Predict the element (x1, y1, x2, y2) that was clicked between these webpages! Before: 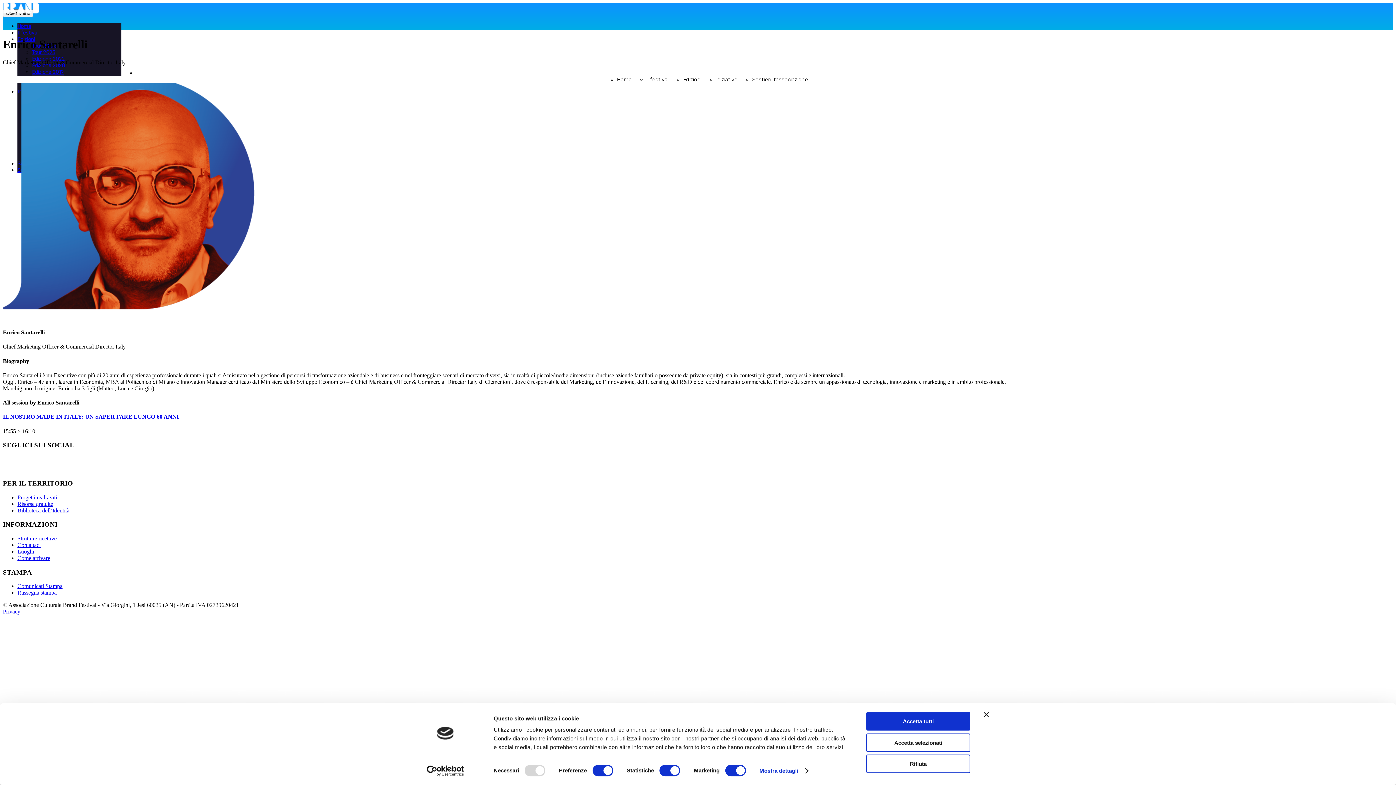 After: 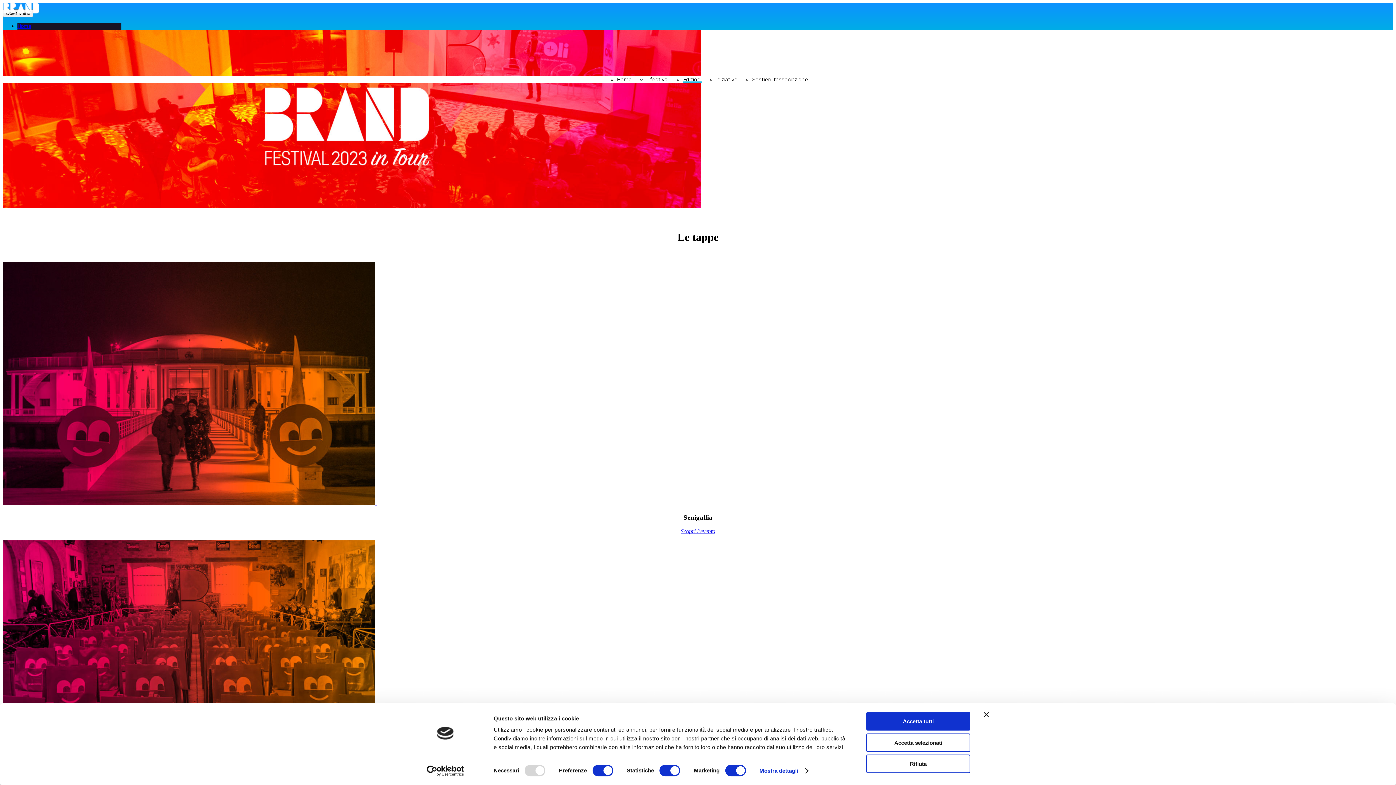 Action: bbox: (32, 49, 55, 56) label: Tour 2023